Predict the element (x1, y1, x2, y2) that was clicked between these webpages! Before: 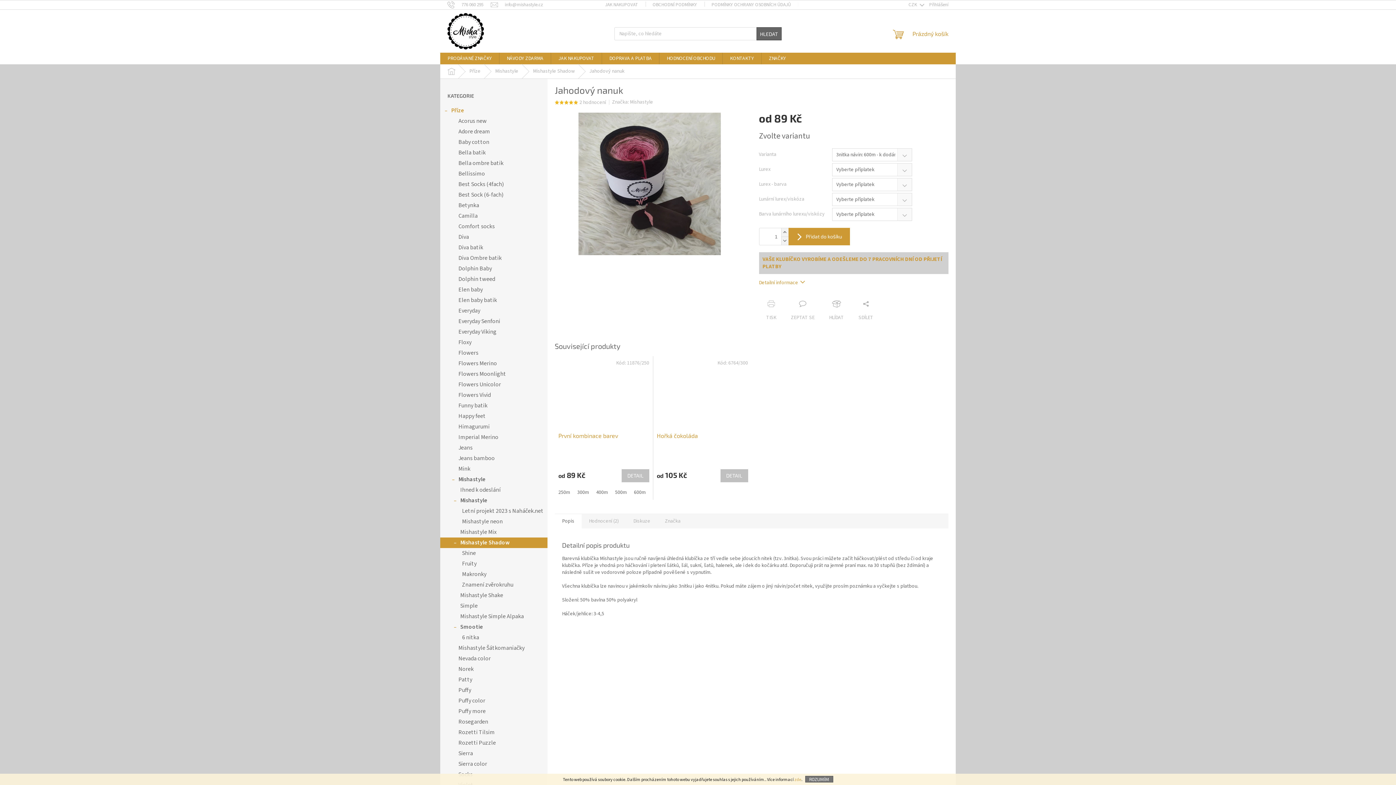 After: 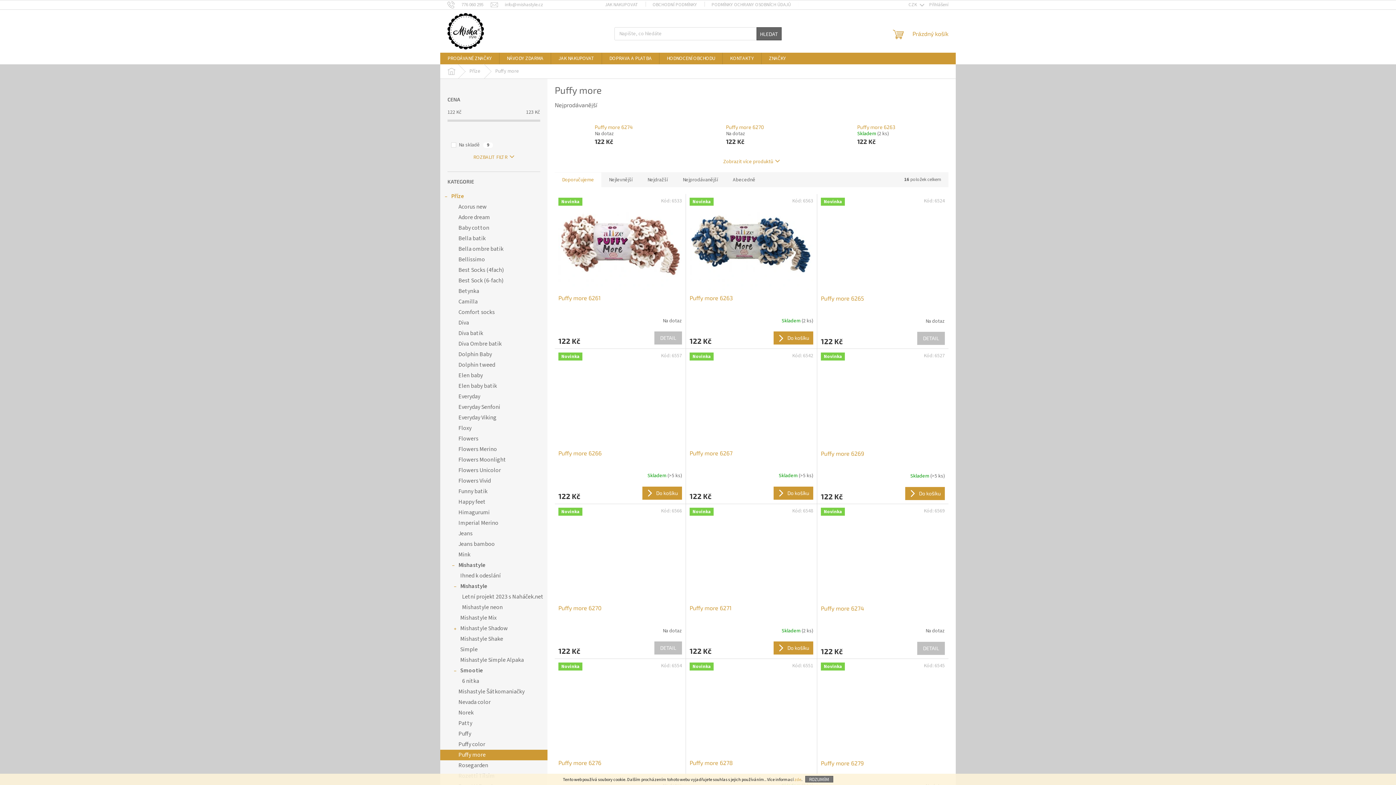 Action: bbox: (440, 706, 547, 717) label: Puffy more